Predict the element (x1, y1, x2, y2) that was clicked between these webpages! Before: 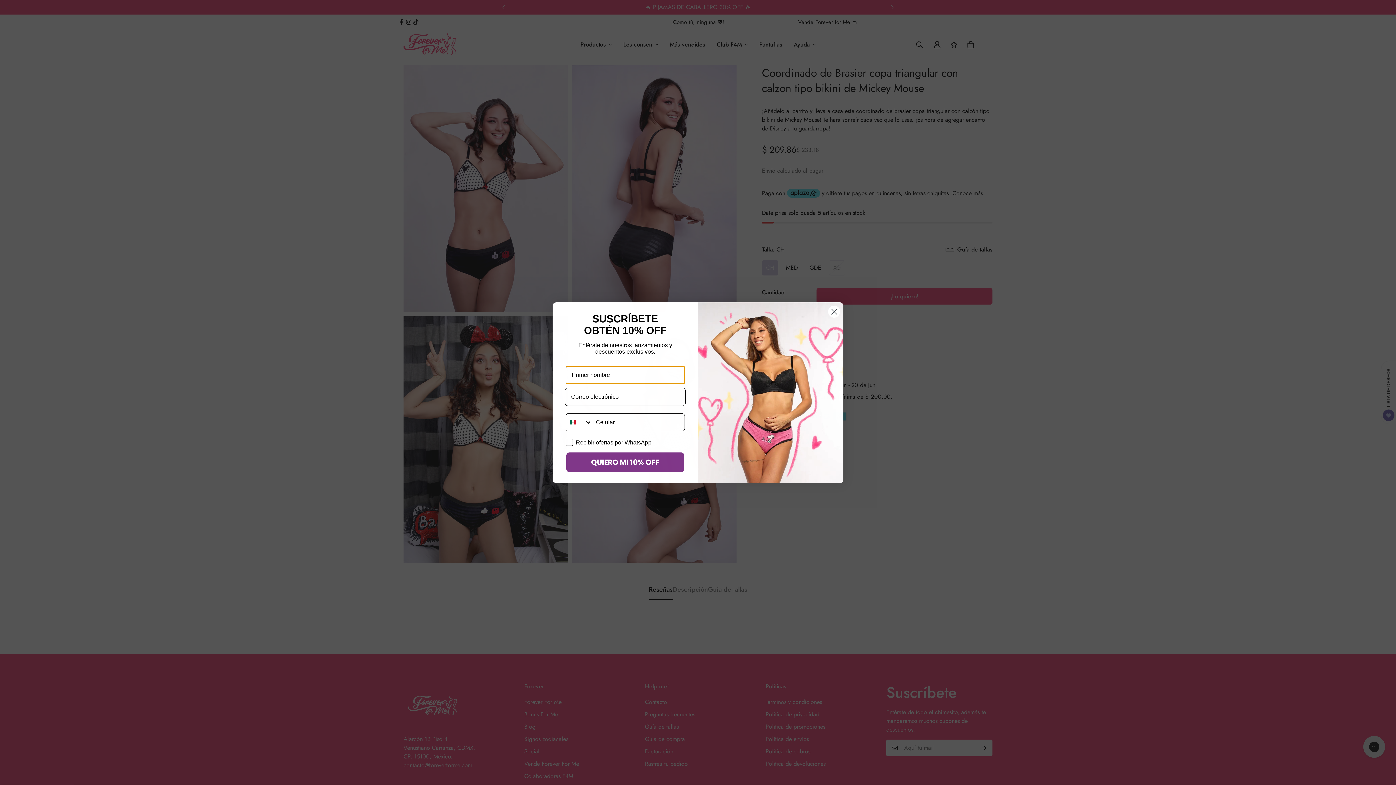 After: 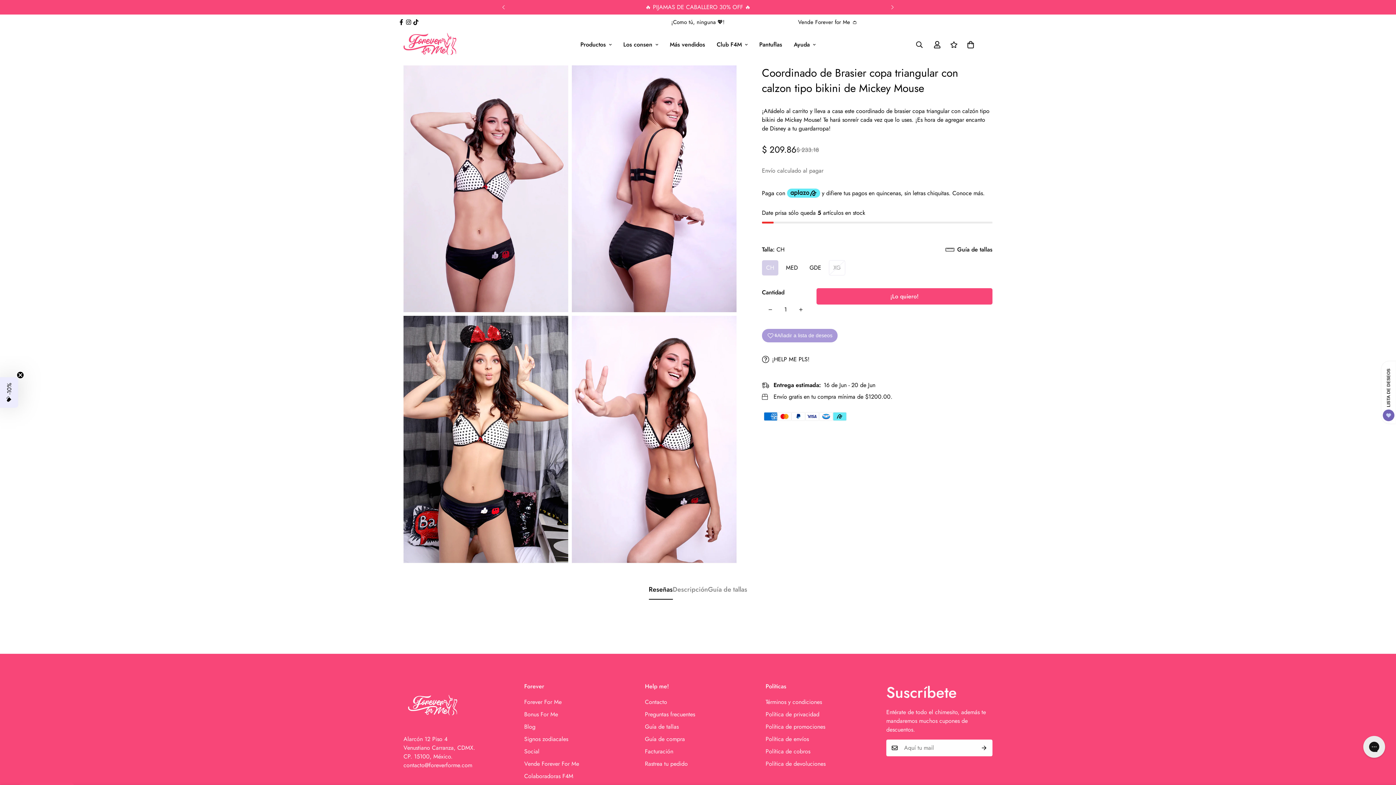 Action: bbox: (828, 305, 840, 318) label: Close dialog